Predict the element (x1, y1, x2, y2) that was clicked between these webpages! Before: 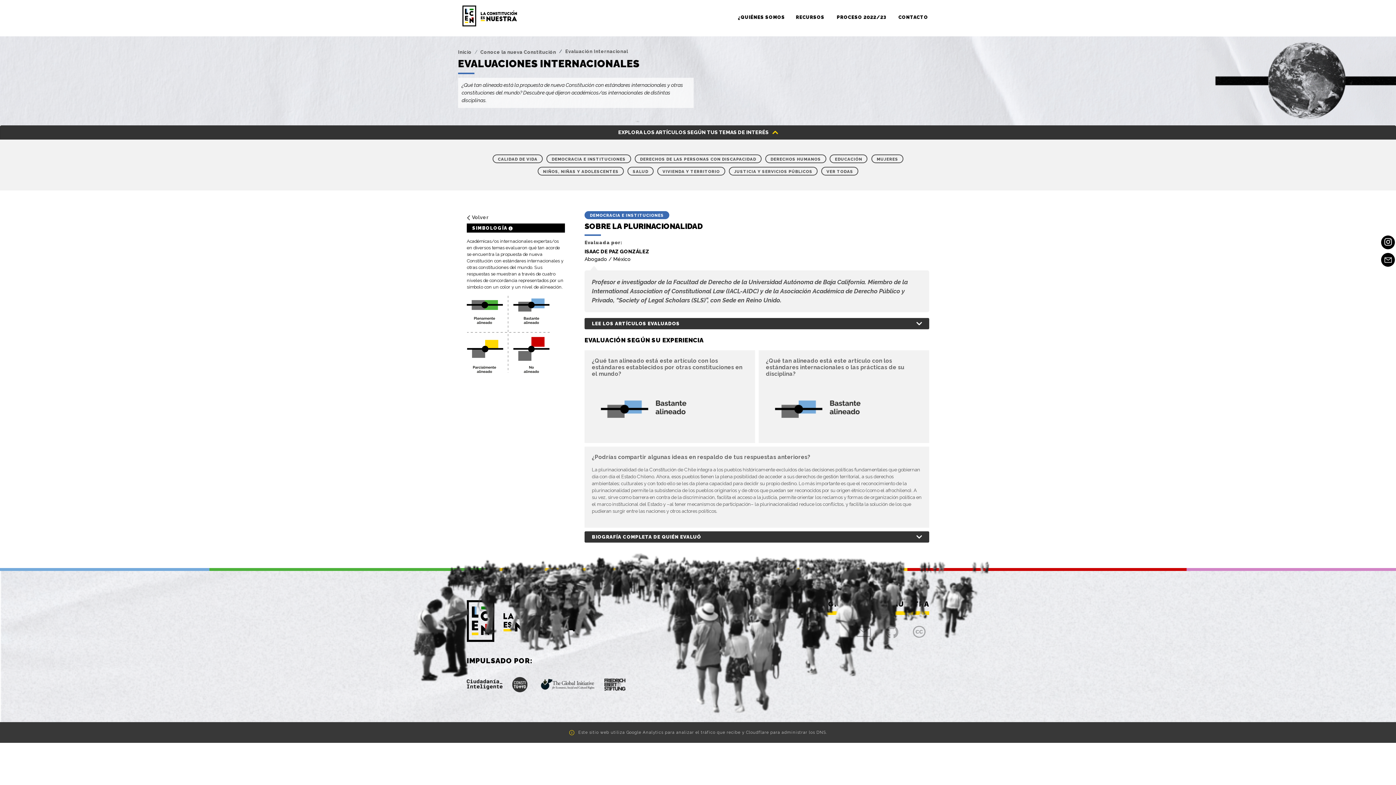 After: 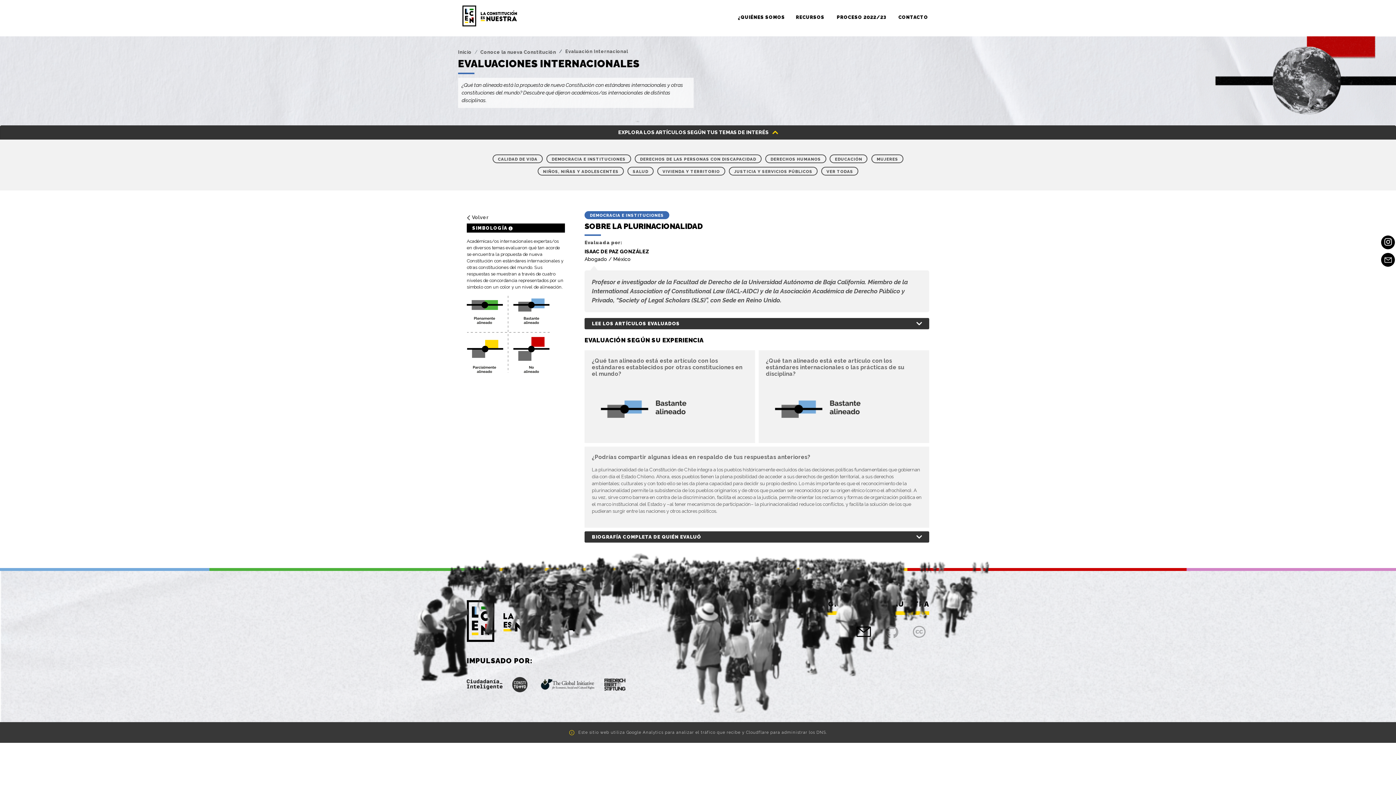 Action: bbox: (856, 626, 871, 637)